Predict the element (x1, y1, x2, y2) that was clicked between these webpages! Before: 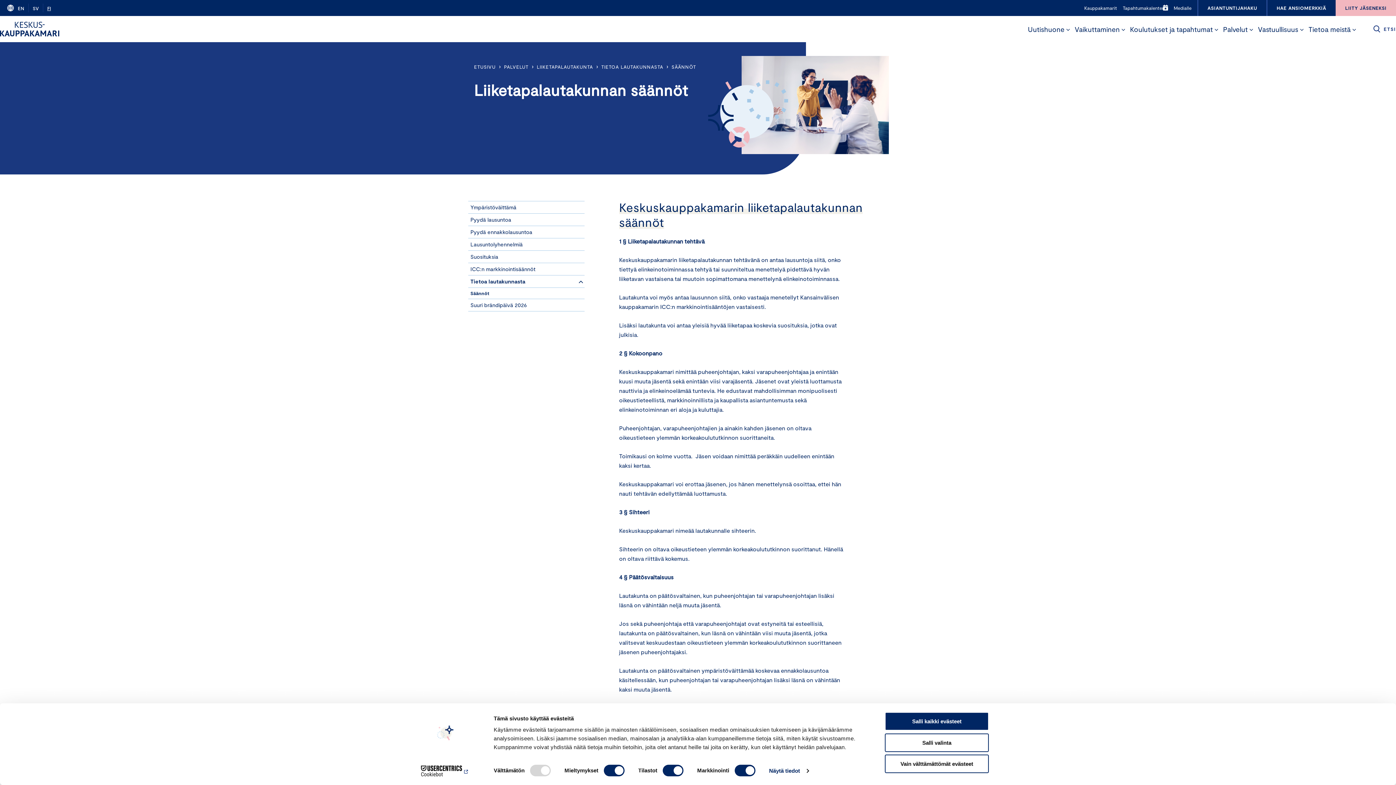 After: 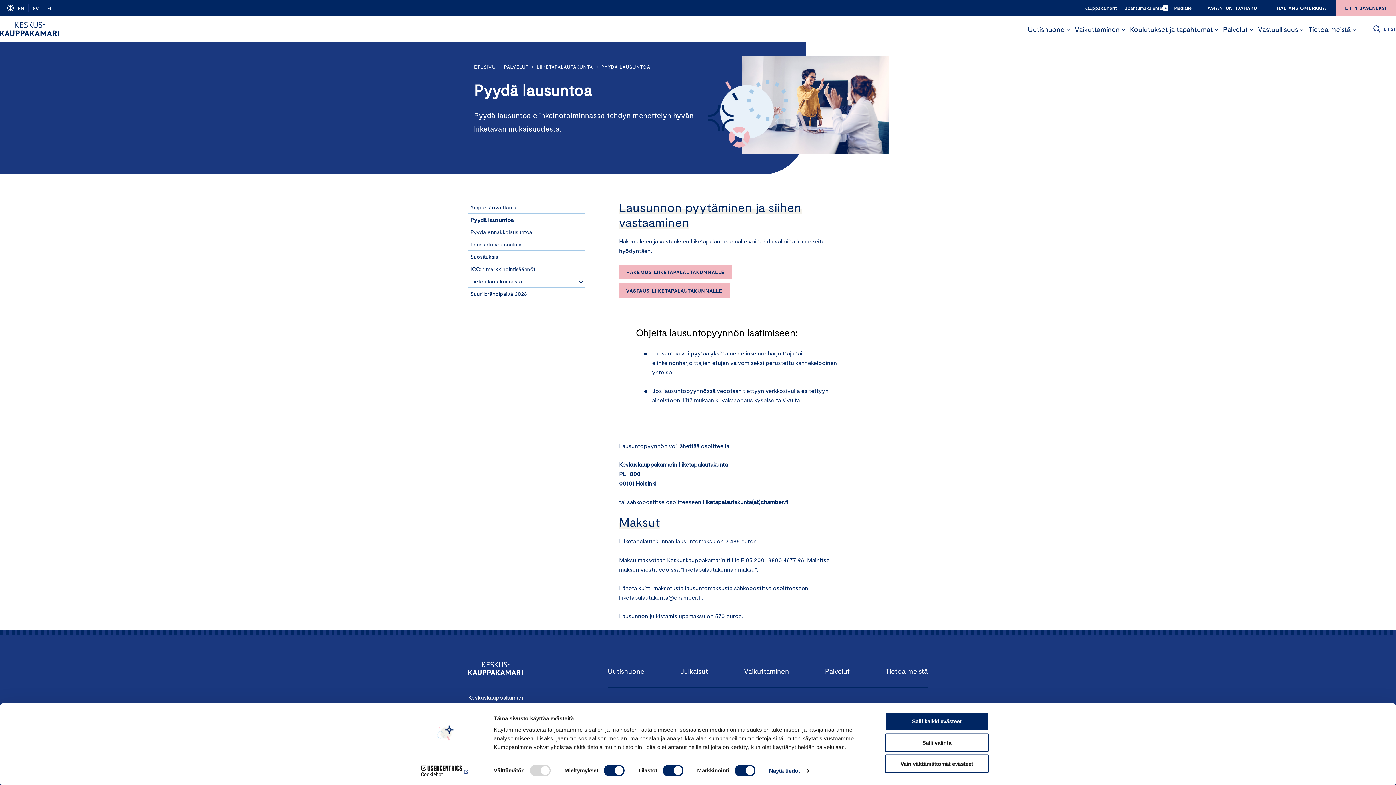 Action: label: Pyydä lausuntoa bbox: (468, 213, 584, 226)